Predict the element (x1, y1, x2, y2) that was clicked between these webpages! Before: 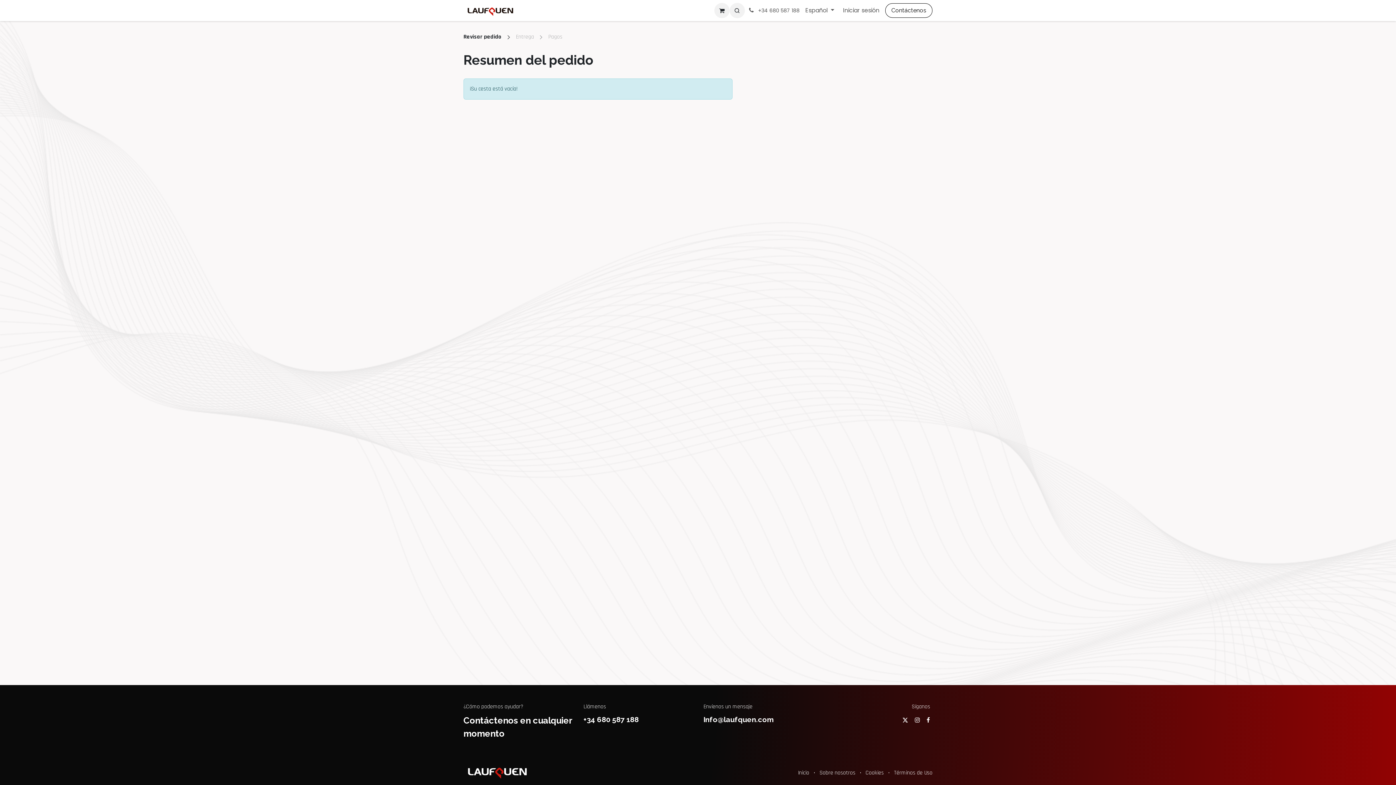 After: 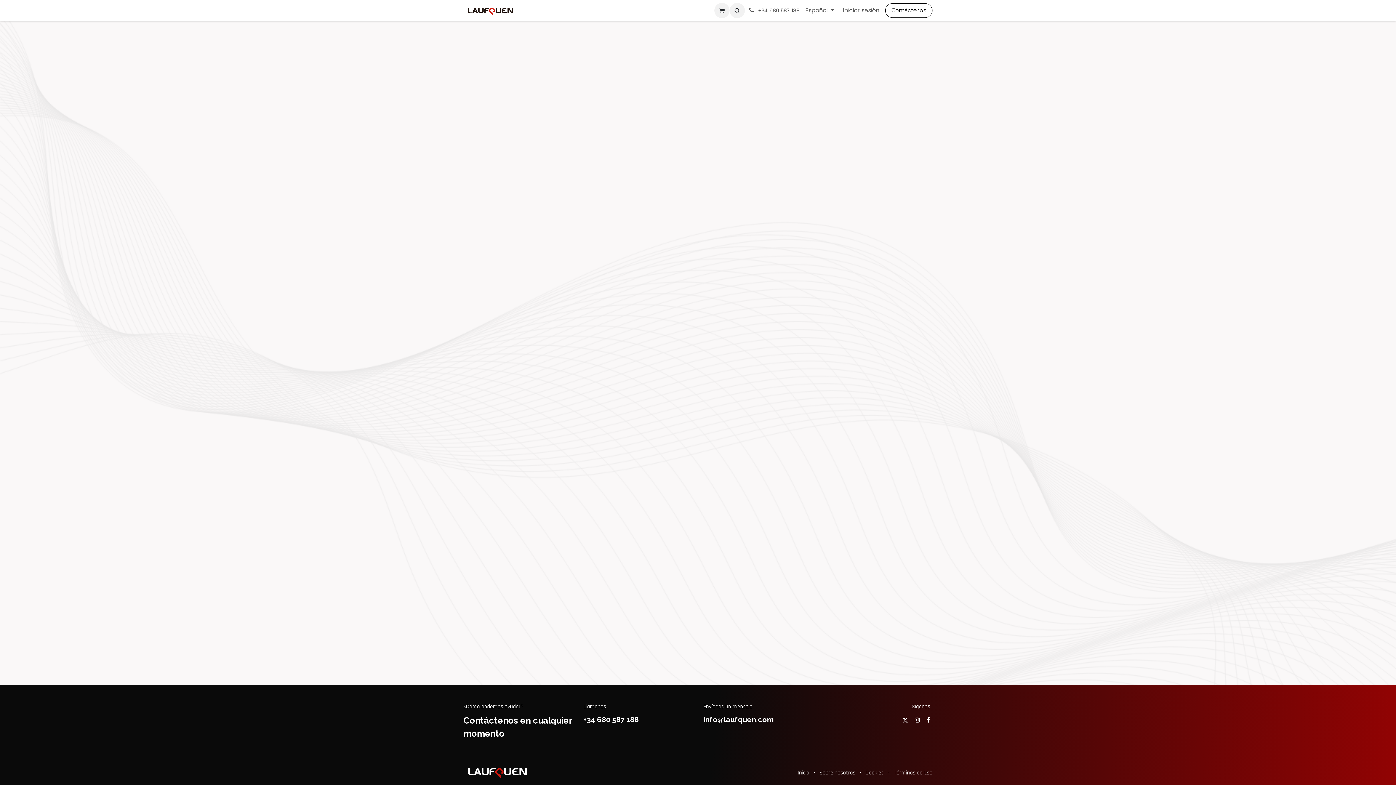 Action: label: Iniciar sesión bbox: (837, 3, 885, 17)